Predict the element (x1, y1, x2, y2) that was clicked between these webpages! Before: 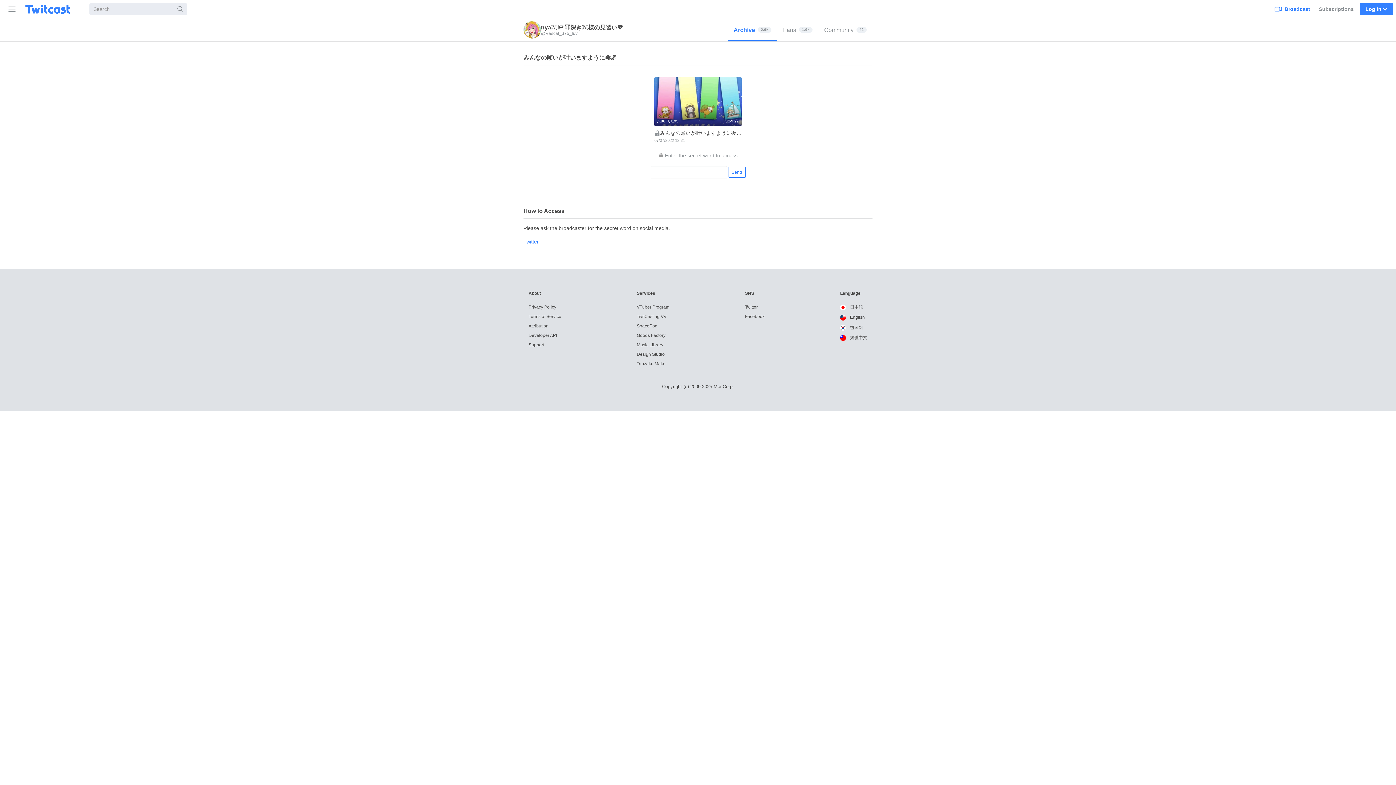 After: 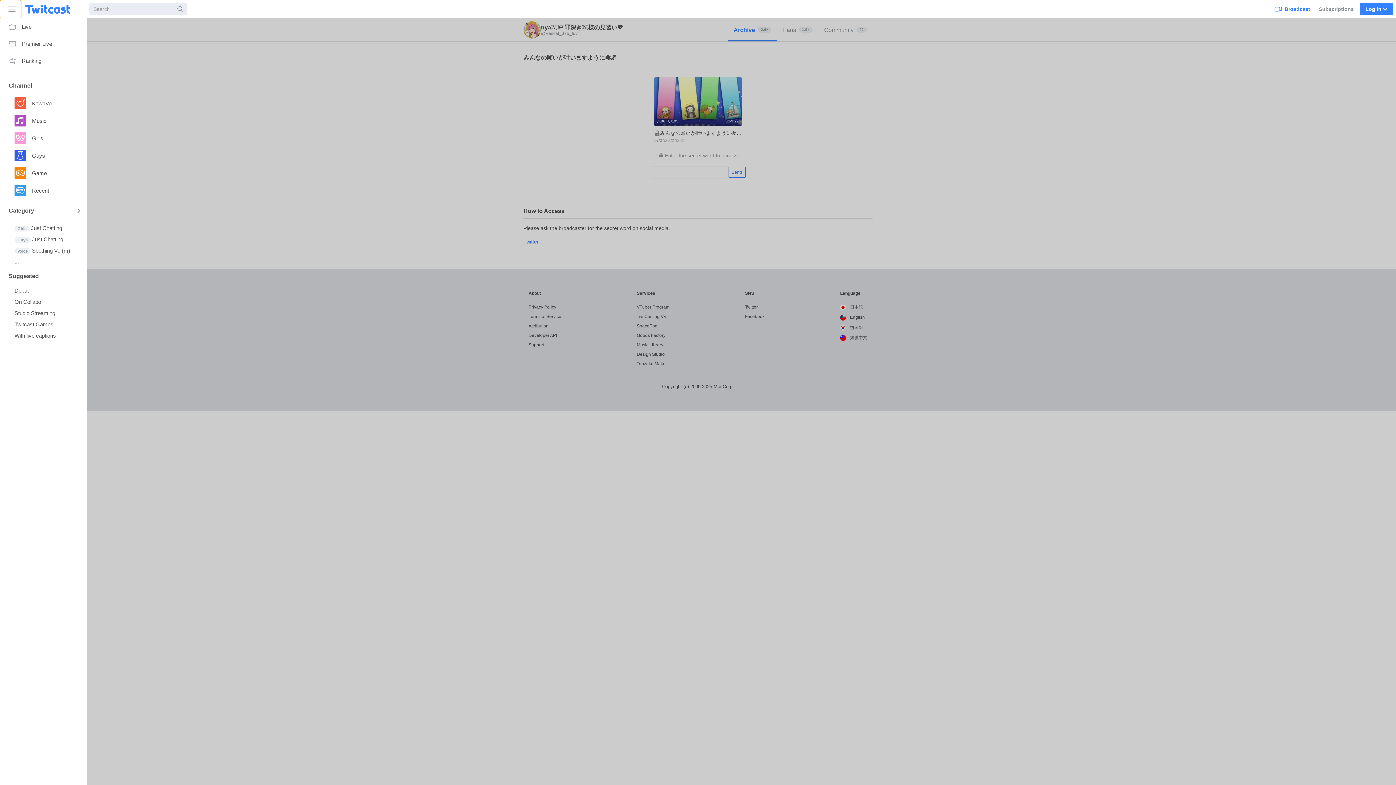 Action: label: Sidebar bbox: (0, 0, 21, 18)